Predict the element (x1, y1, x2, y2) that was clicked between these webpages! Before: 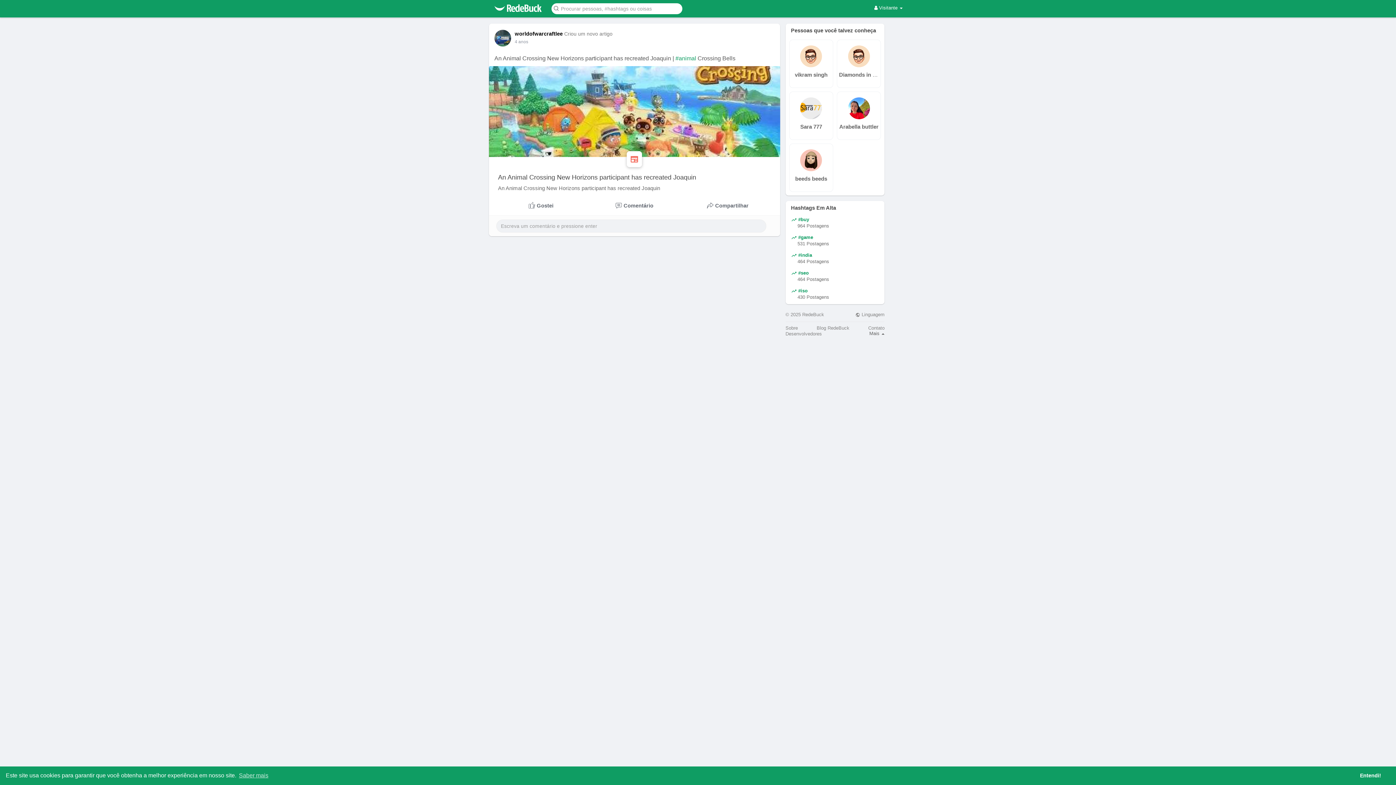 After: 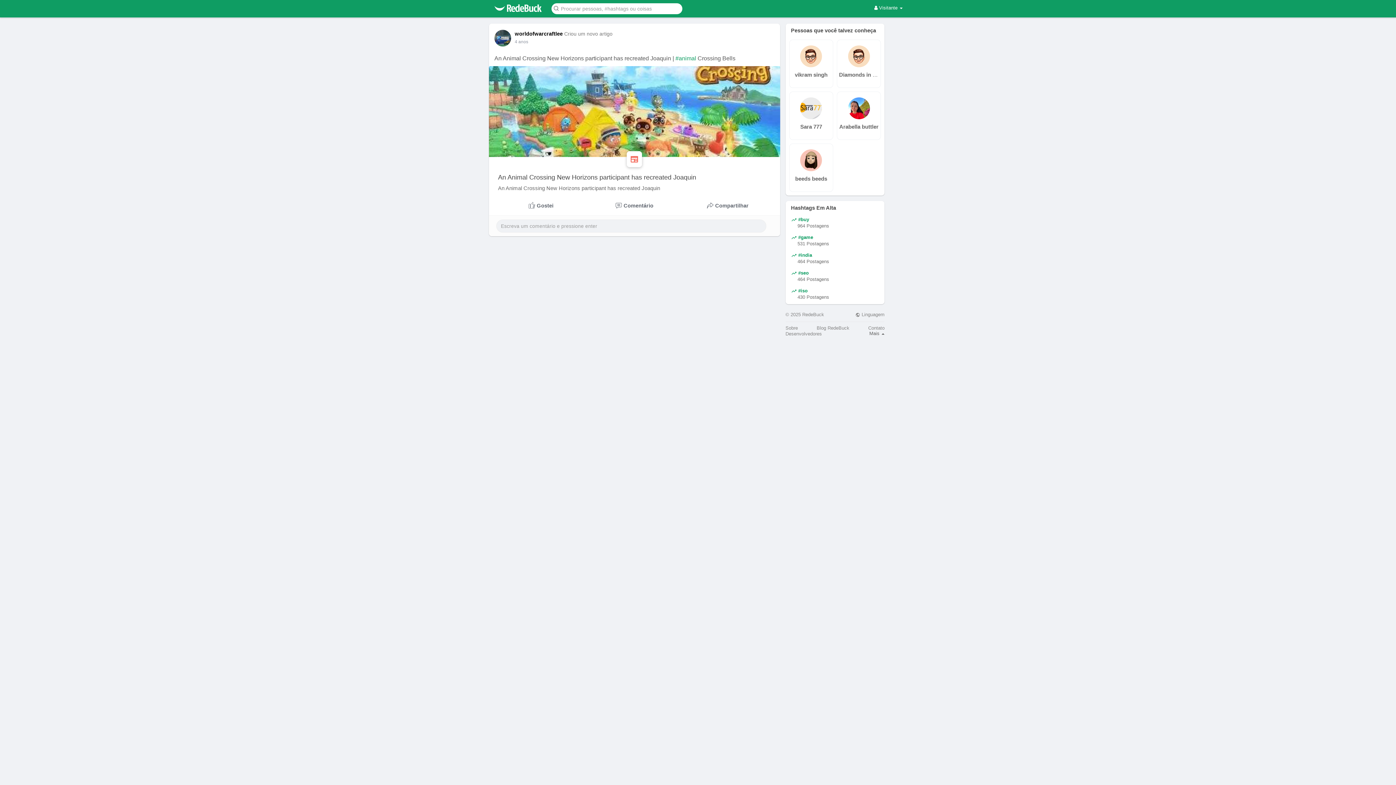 Action: label: dismiss cookie message bbox: (1345, 766, 1396, 785)